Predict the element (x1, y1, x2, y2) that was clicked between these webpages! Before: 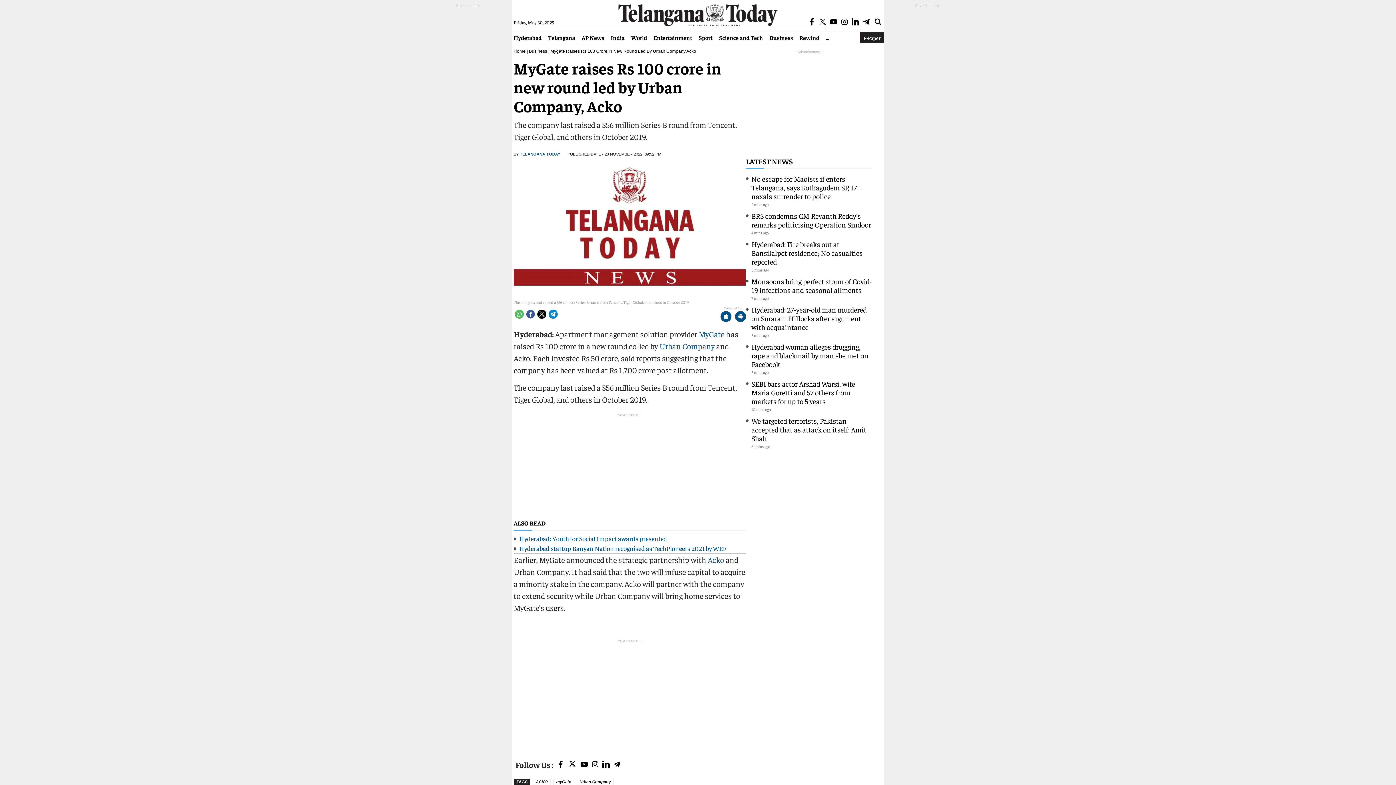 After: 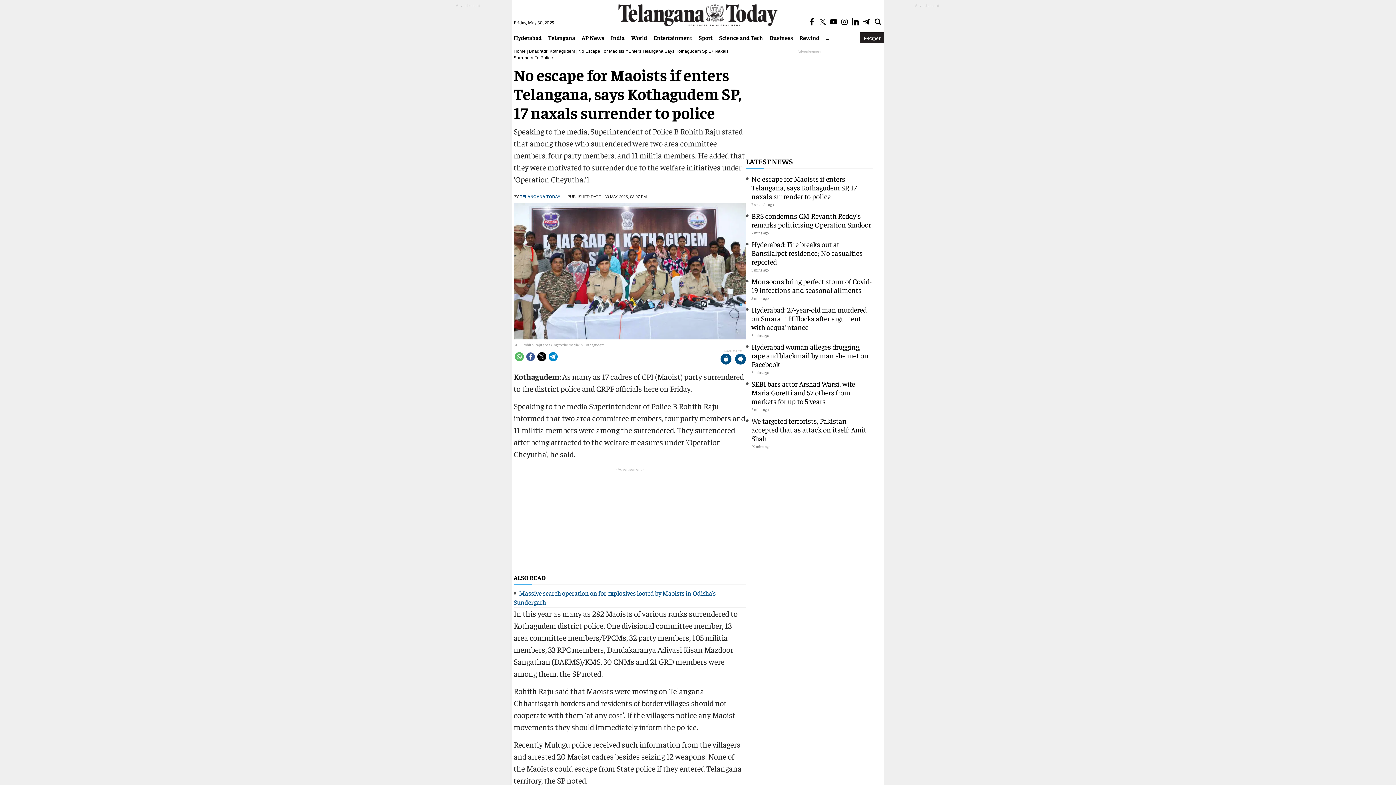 Action: bbox: (751, 174, 857, 200) label: No escape for Maoists if enters Telangana, says Kothagudem SP, 17 naxals surrender to police